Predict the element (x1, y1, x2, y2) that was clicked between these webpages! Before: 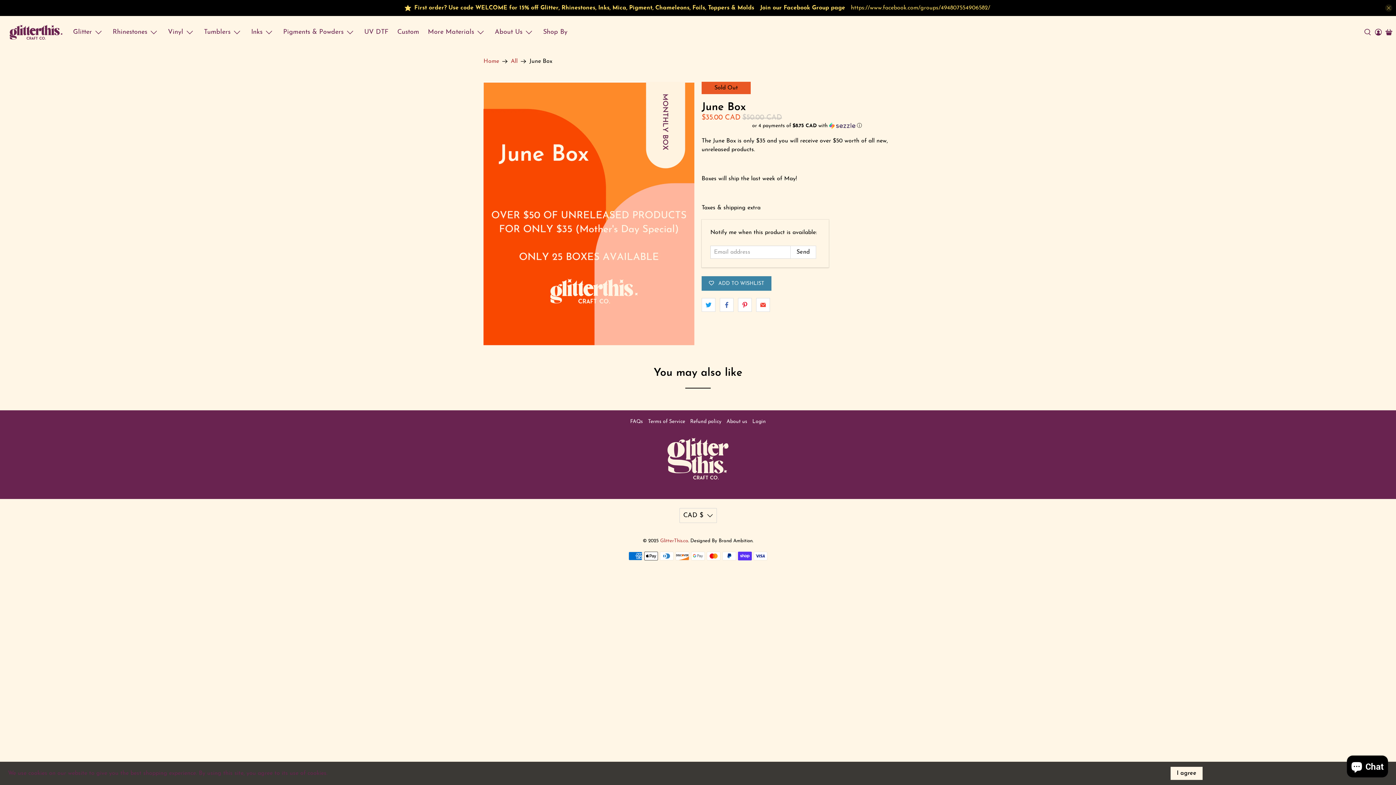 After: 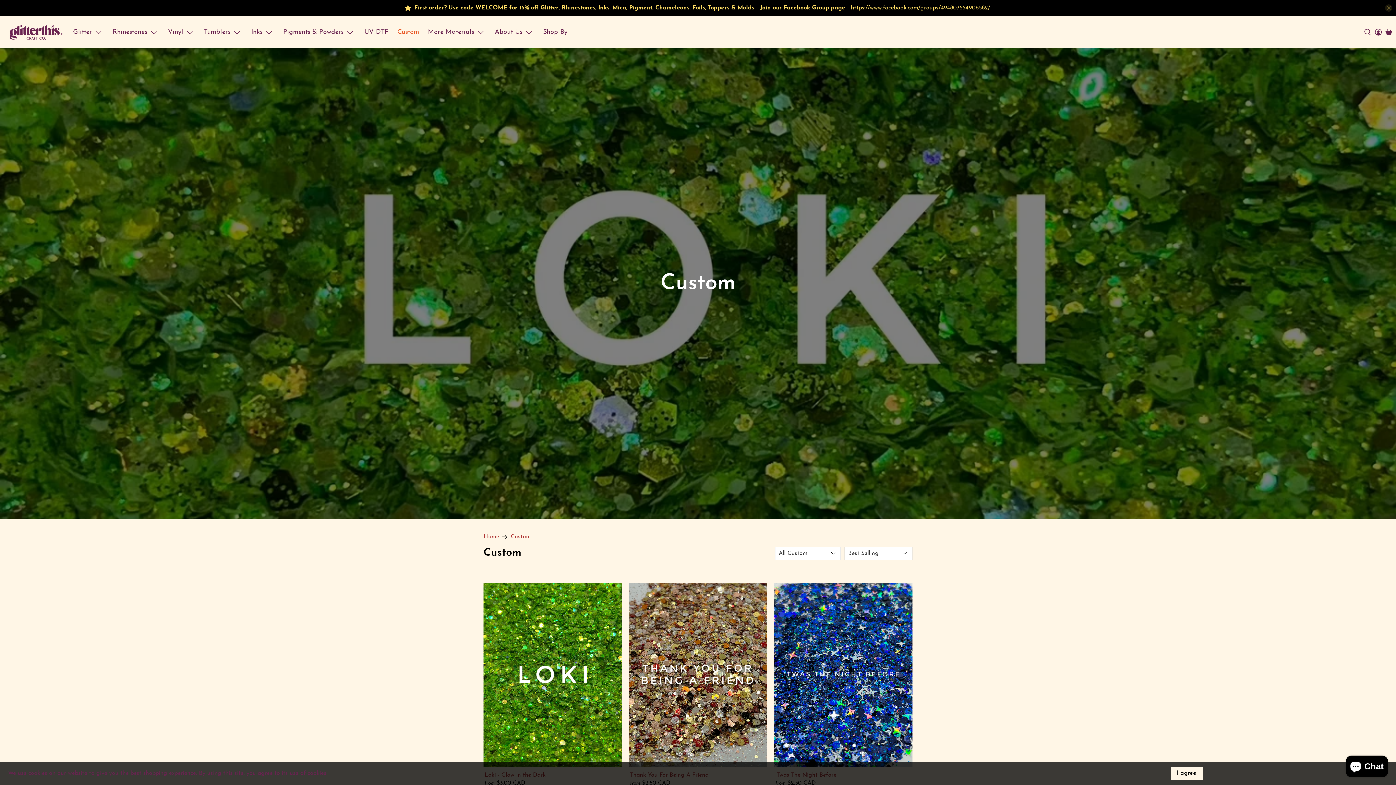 Action: bbox: (393, 21, 423, 42) label: Custom